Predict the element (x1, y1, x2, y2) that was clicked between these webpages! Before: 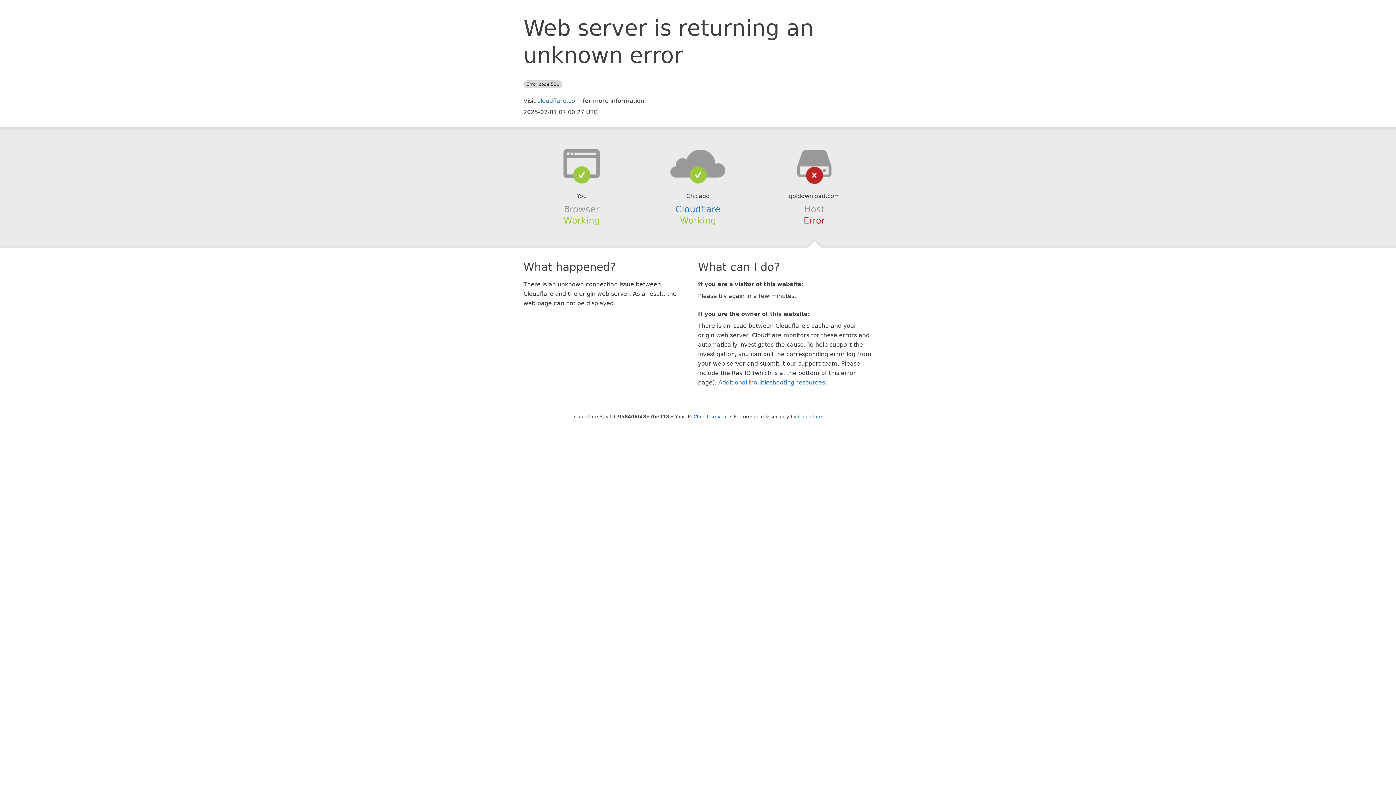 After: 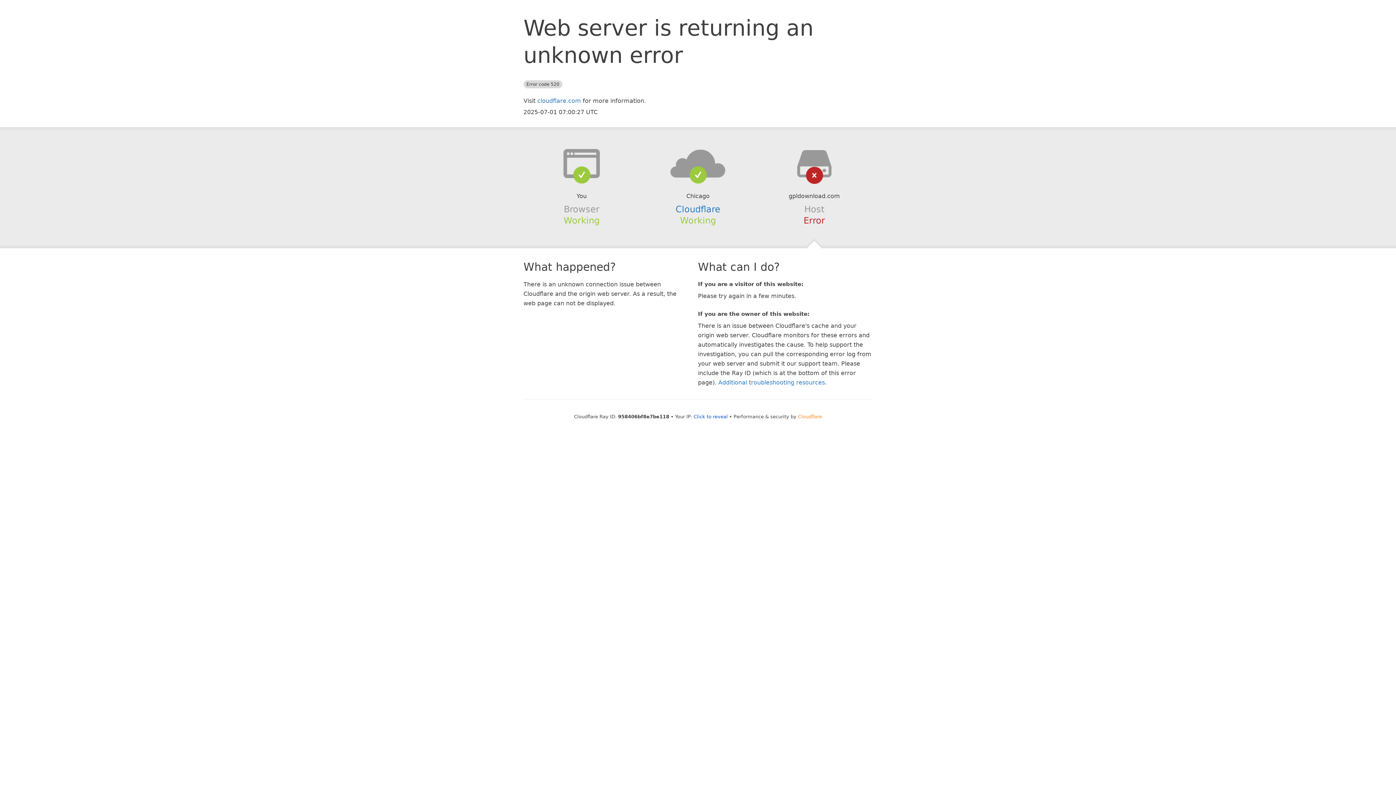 Action: bbox: (798, 414, 822, 419) label: Cloudflare